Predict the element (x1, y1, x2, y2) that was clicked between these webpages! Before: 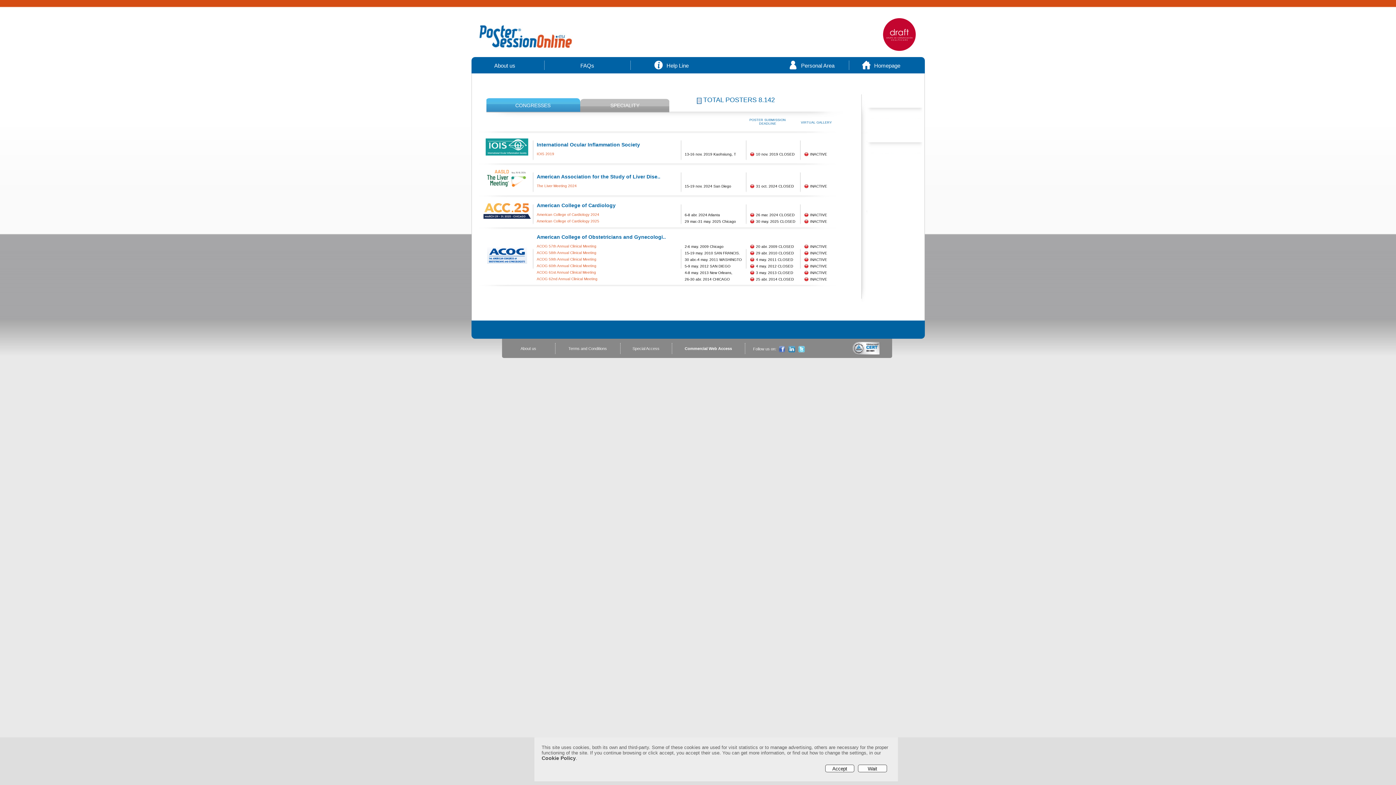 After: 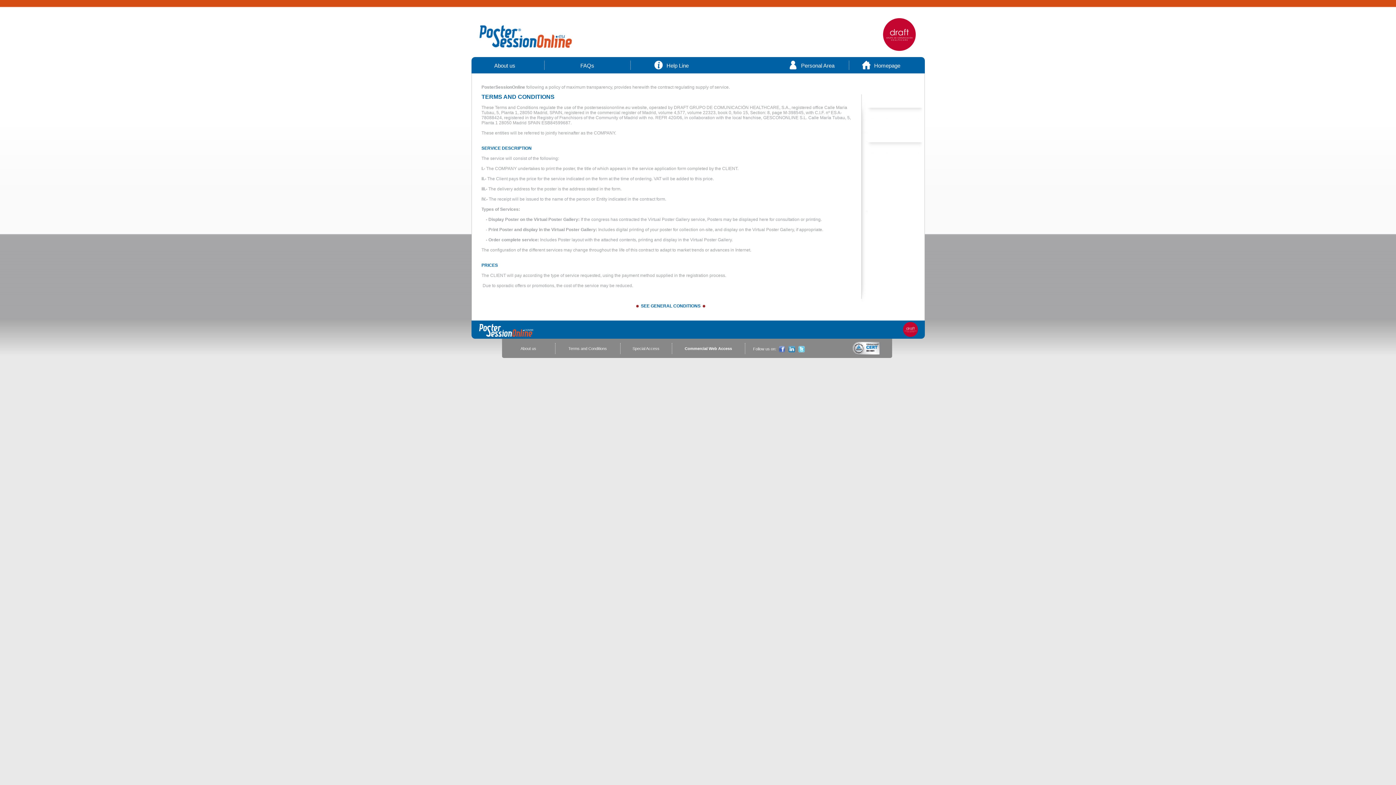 Action: label: Terms and Conditions bbox: (568, 346, 607, 350)